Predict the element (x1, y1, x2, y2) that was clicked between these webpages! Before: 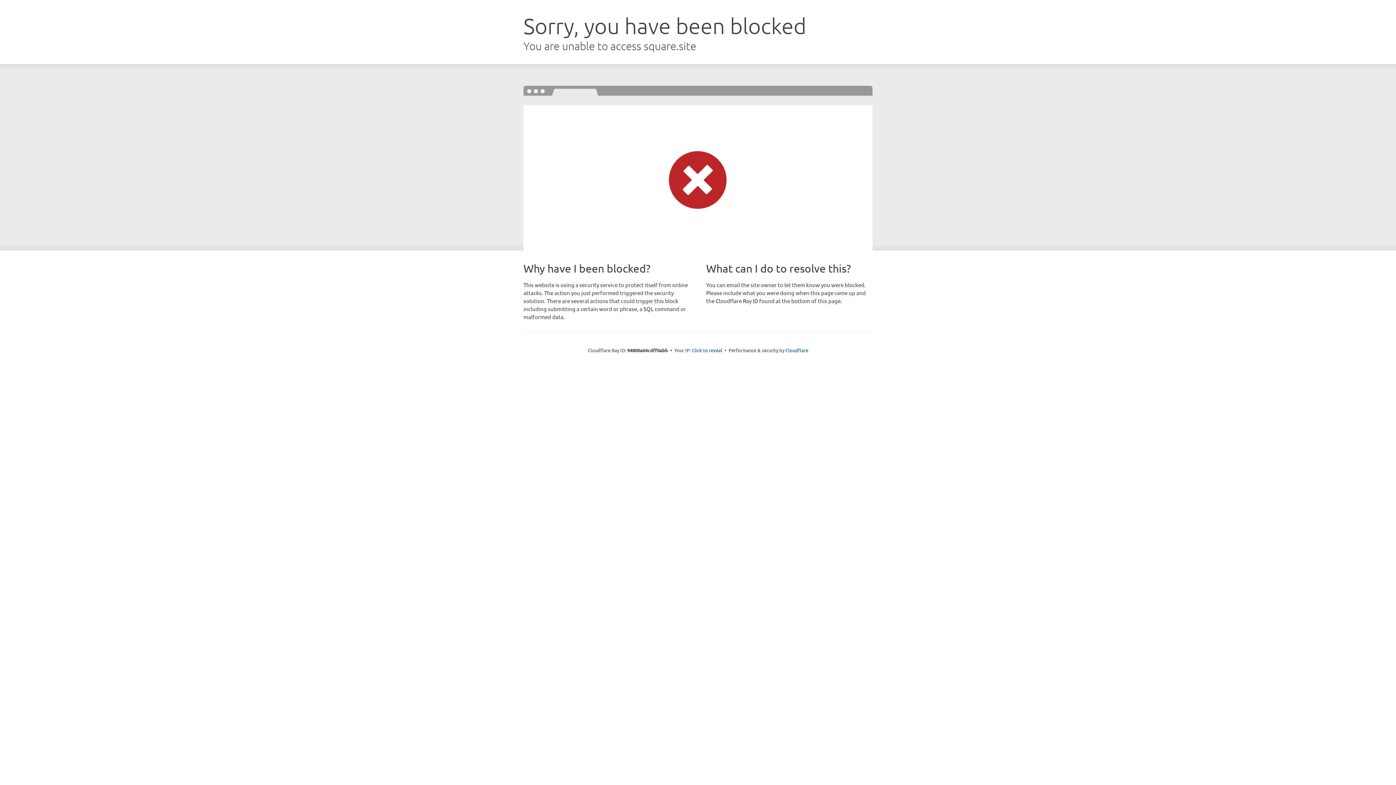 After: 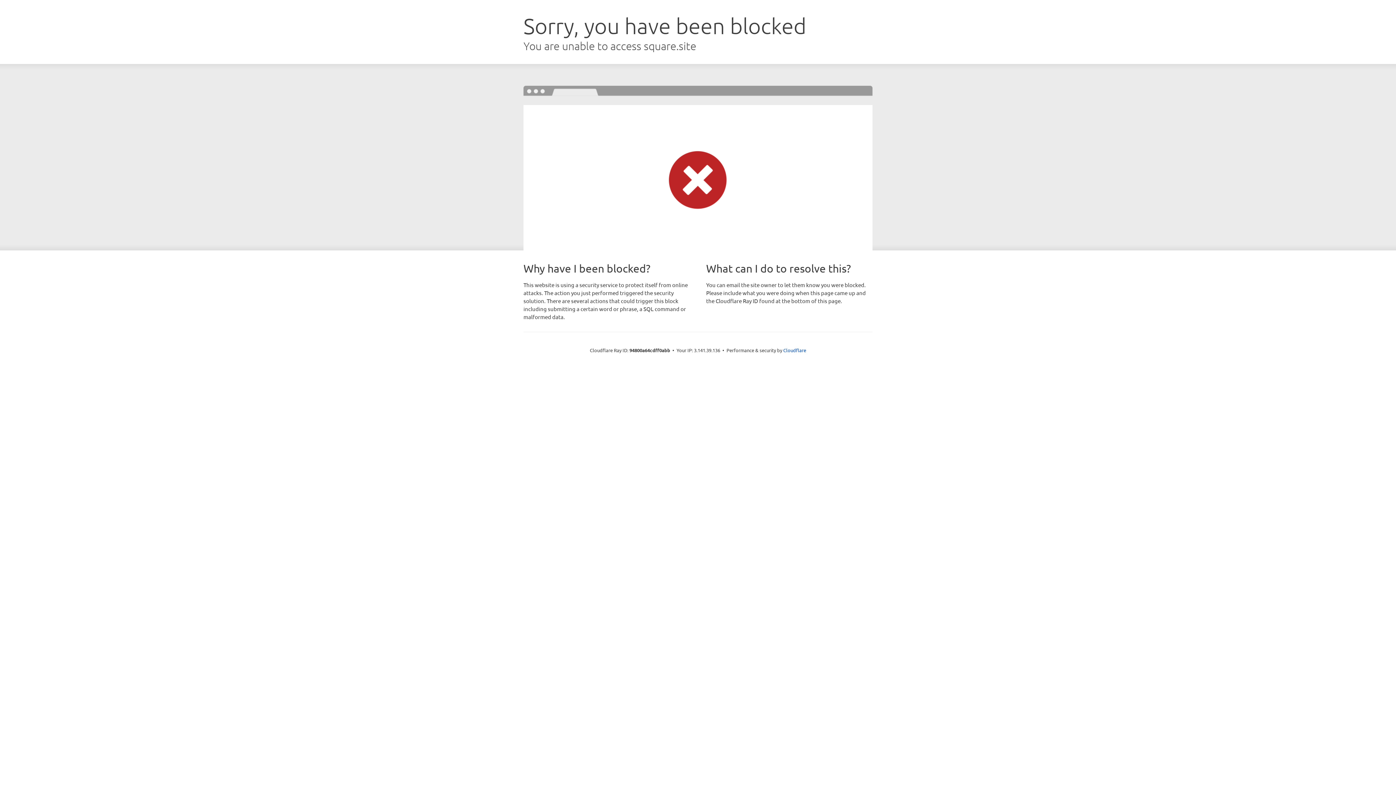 Action: label: Click to reveal bbox: (692, 346, 722, 353)